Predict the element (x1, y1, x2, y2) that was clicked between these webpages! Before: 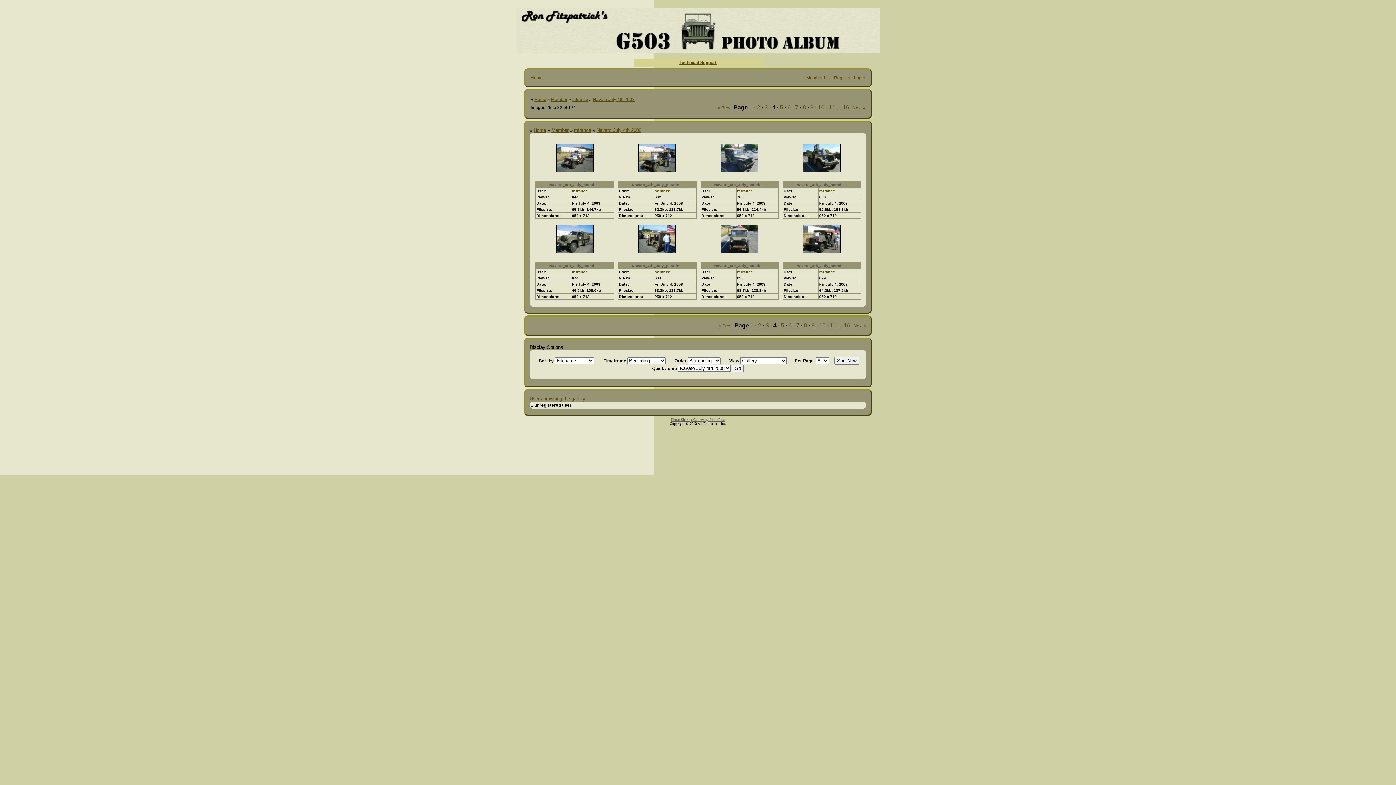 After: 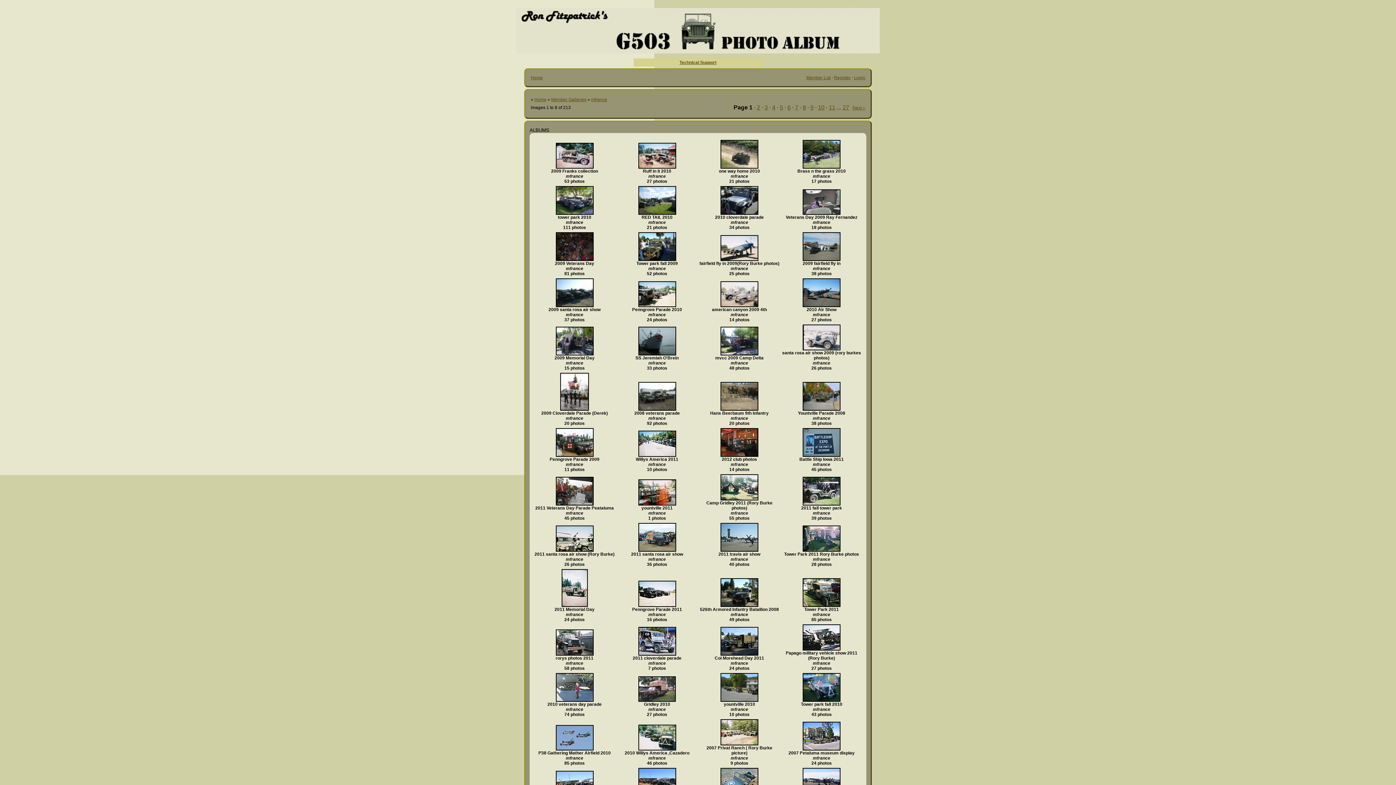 Action: bbox: (572, 97, 588, 102) label: mfrance